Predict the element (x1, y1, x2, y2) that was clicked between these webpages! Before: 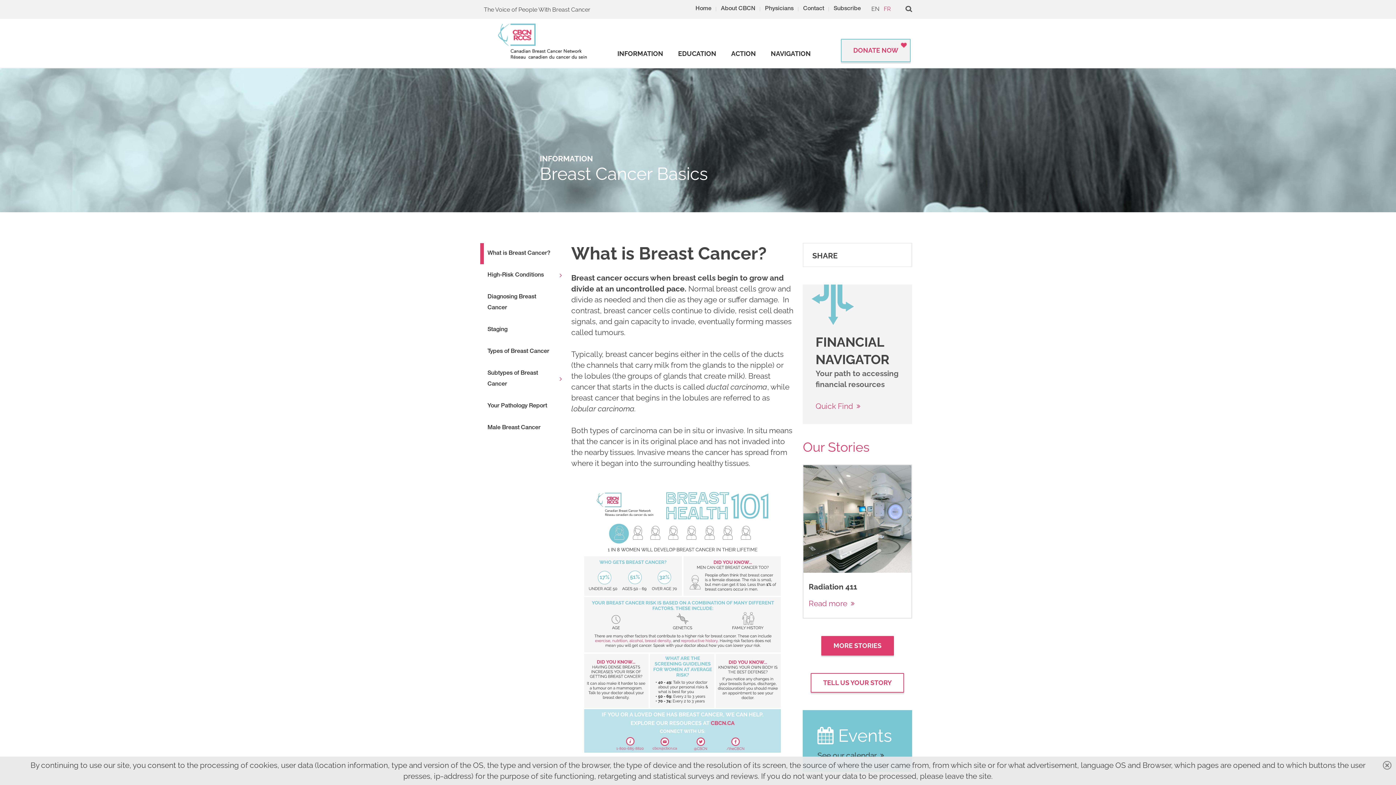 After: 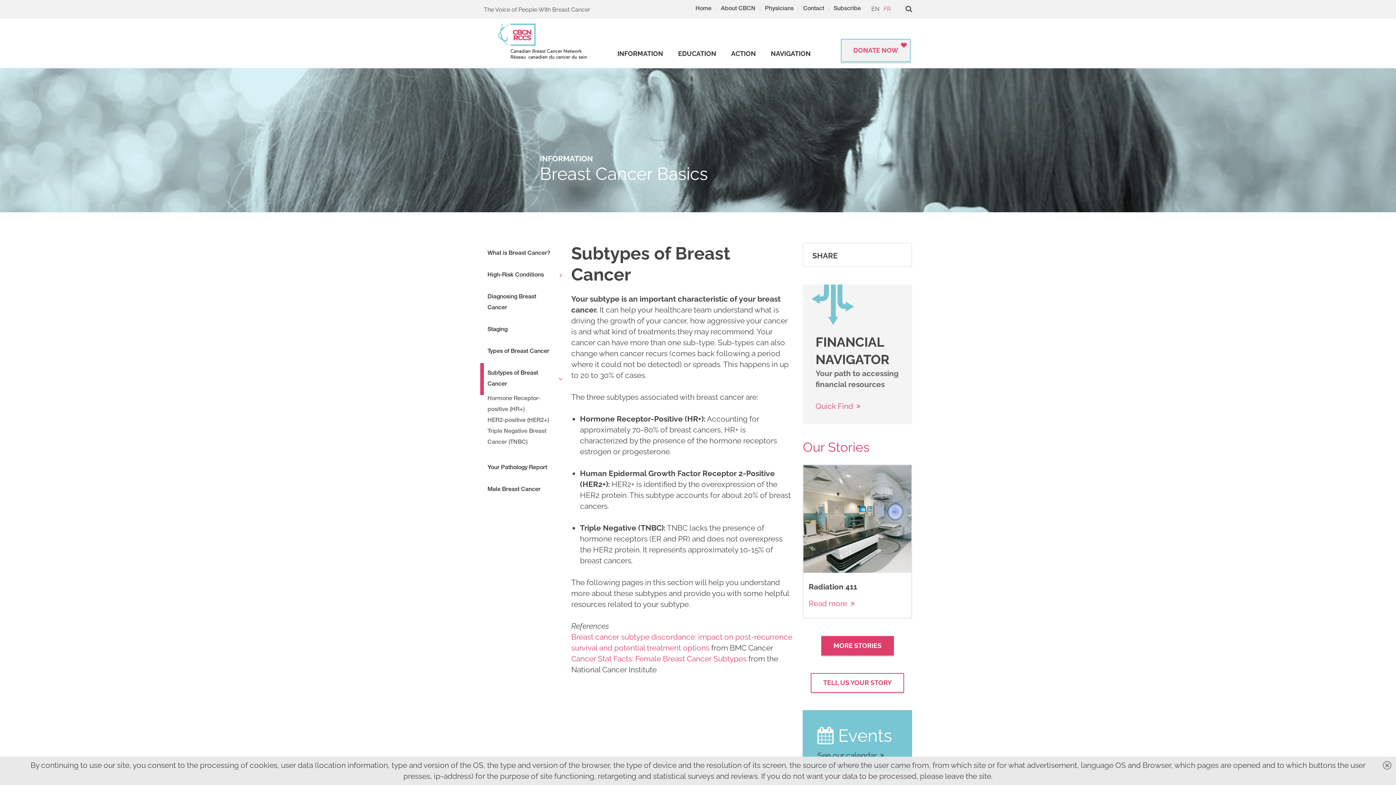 Action: label: Subtypes of Breast Cancer bbox: (487, 368, 555, 390)